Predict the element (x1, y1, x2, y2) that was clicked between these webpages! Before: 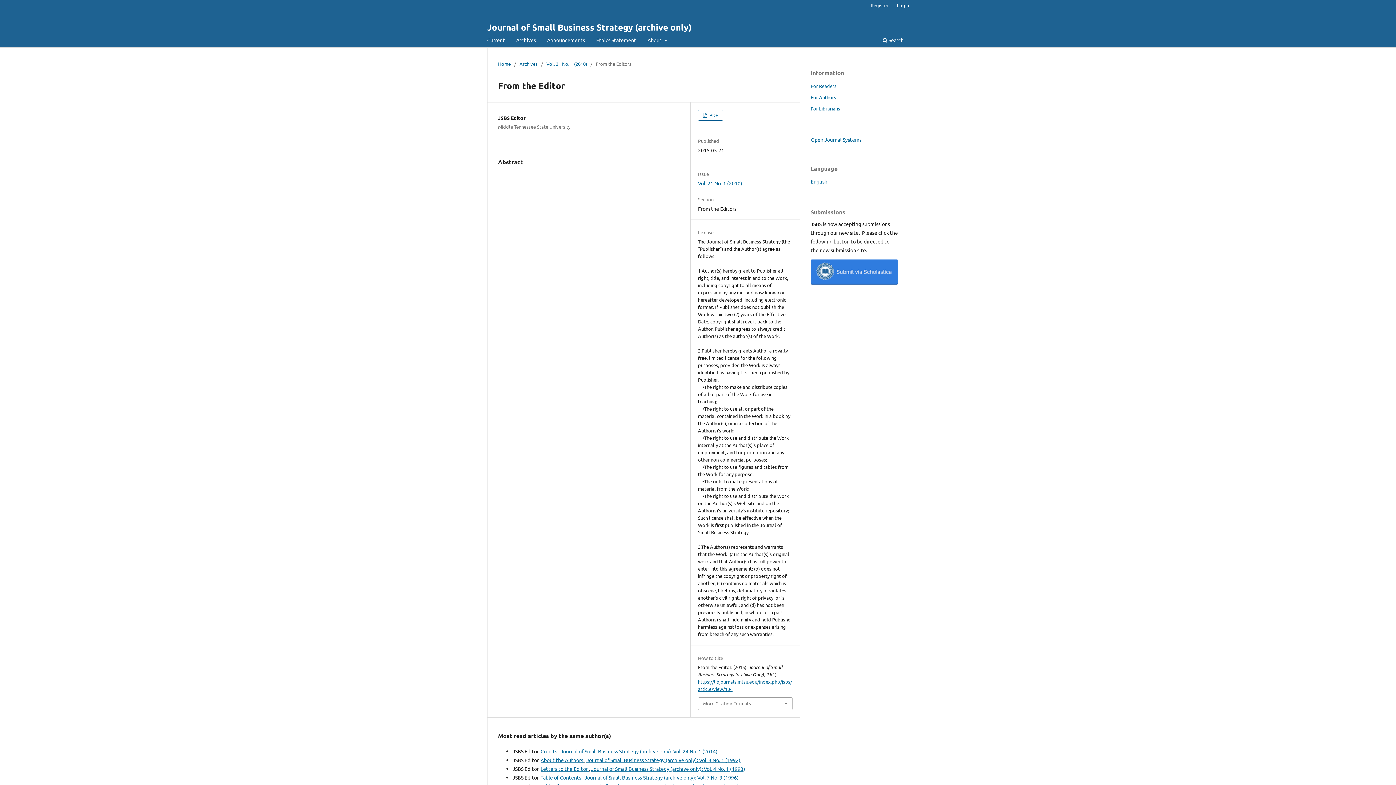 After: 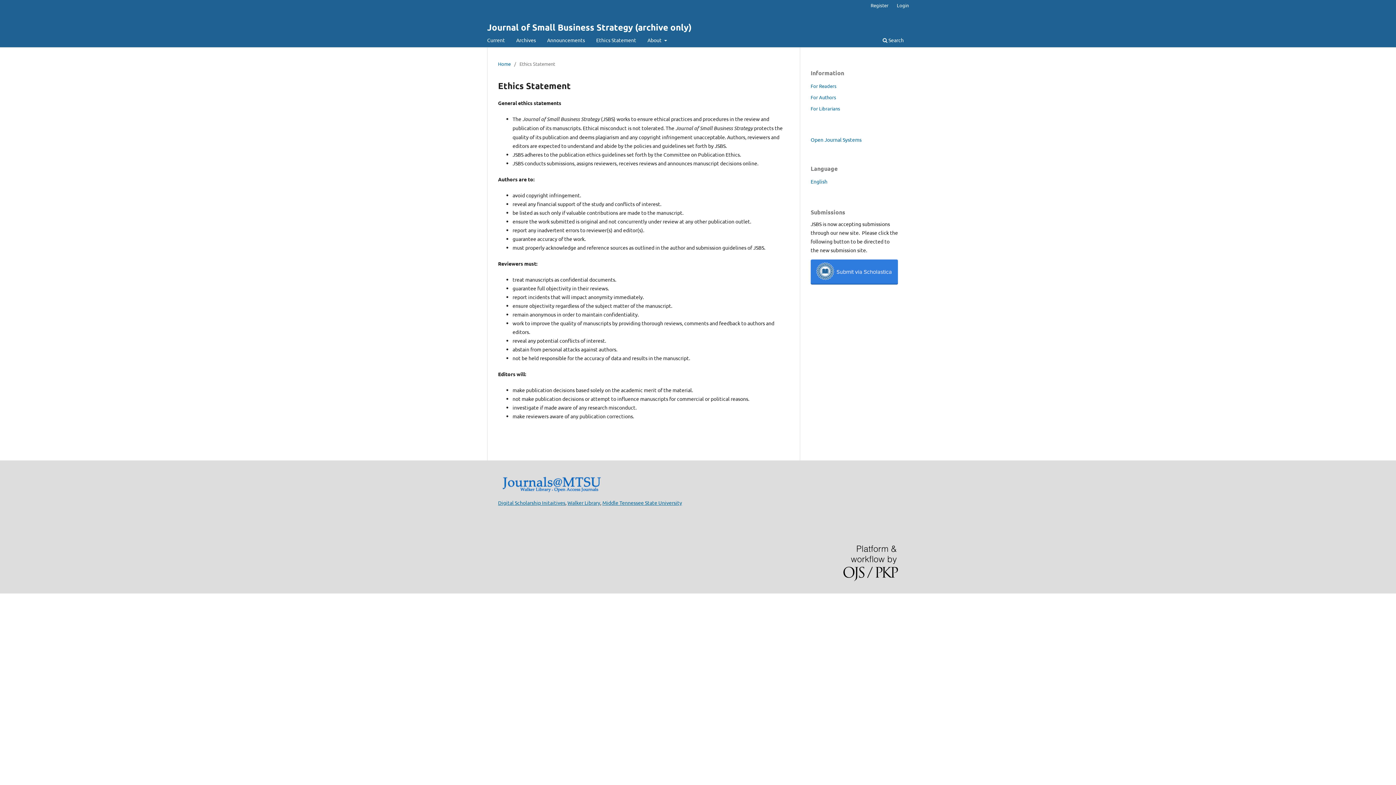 Action: label: Ethics Statement bbox: (593, 34, 638, 47)